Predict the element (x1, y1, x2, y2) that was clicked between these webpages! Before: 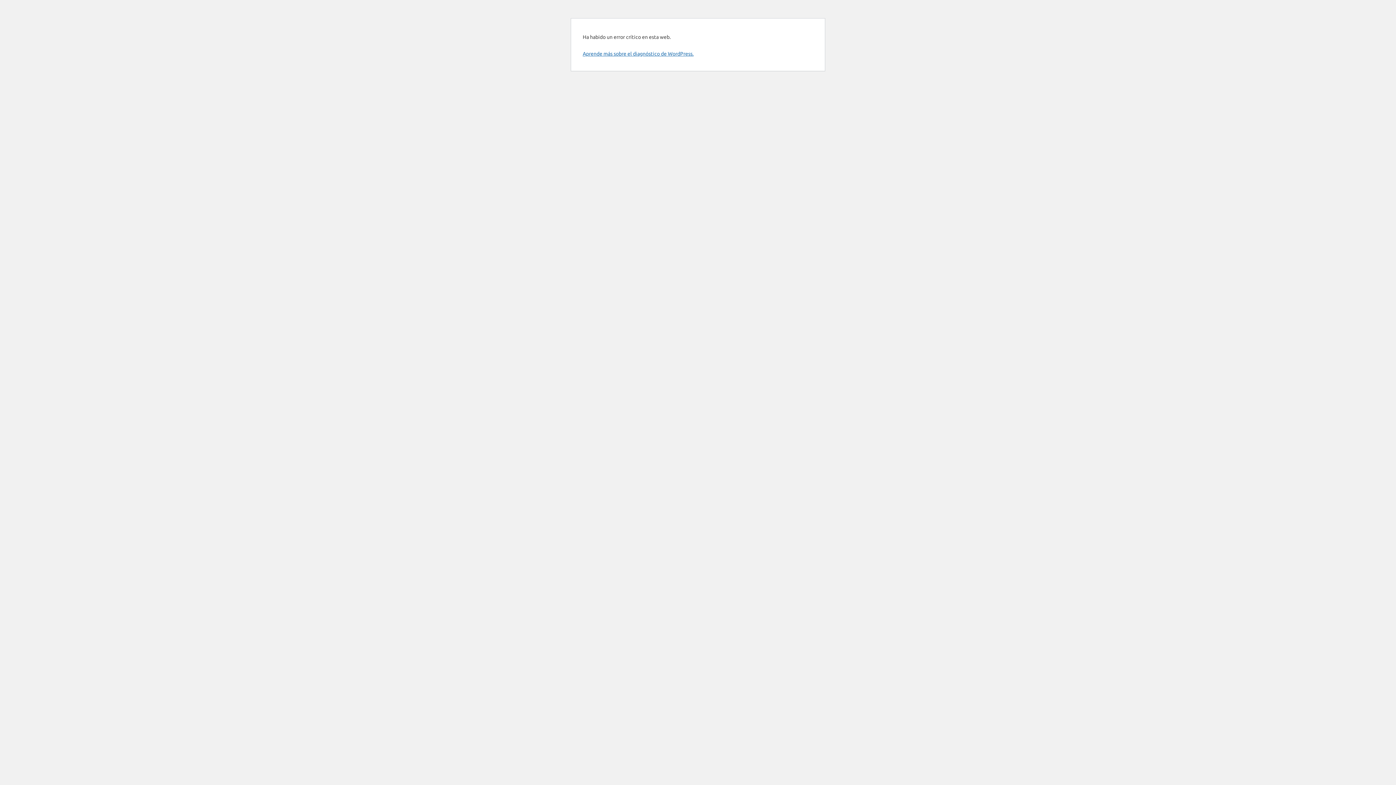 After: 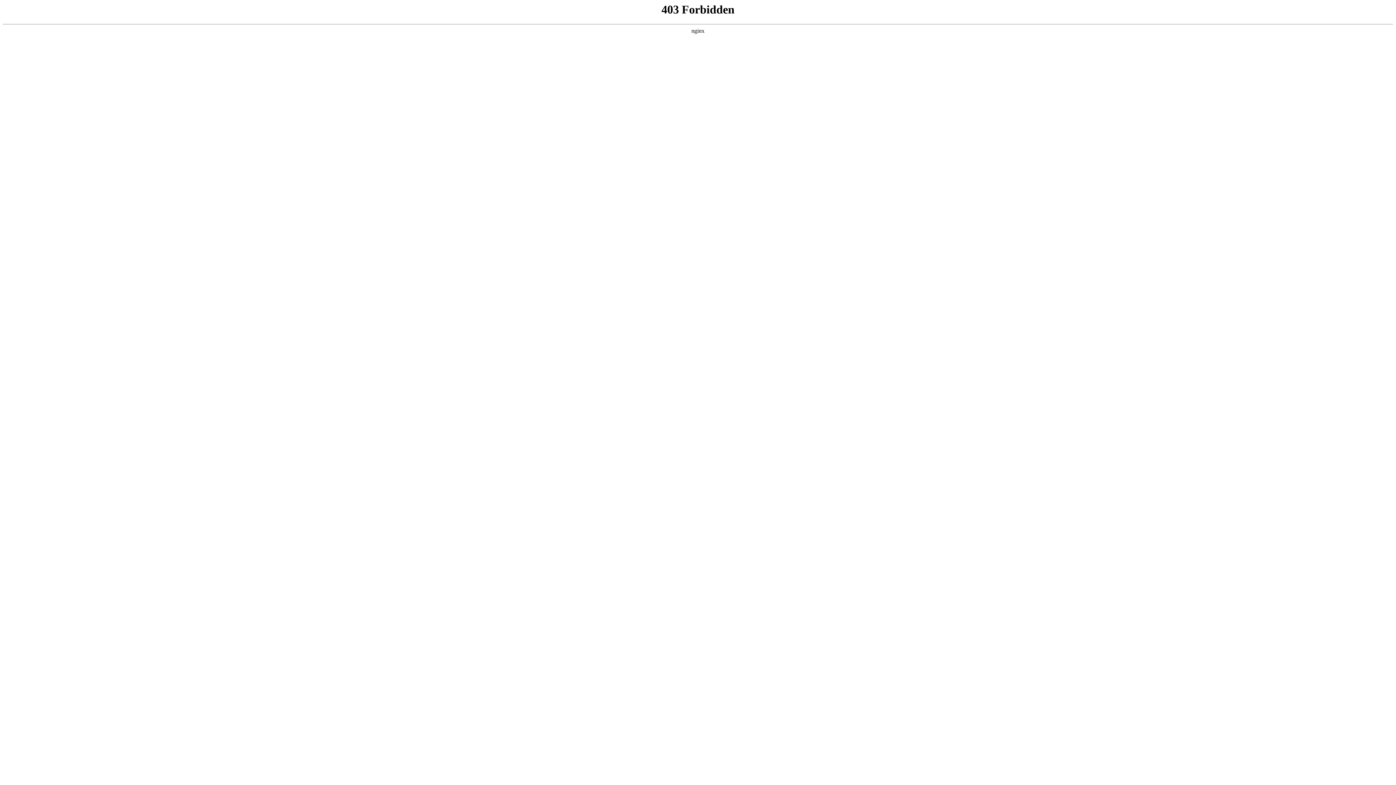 Action: bbox: (582, 50, 693, 56) label: Aprende más sobre el diagnóstico de WordPress.